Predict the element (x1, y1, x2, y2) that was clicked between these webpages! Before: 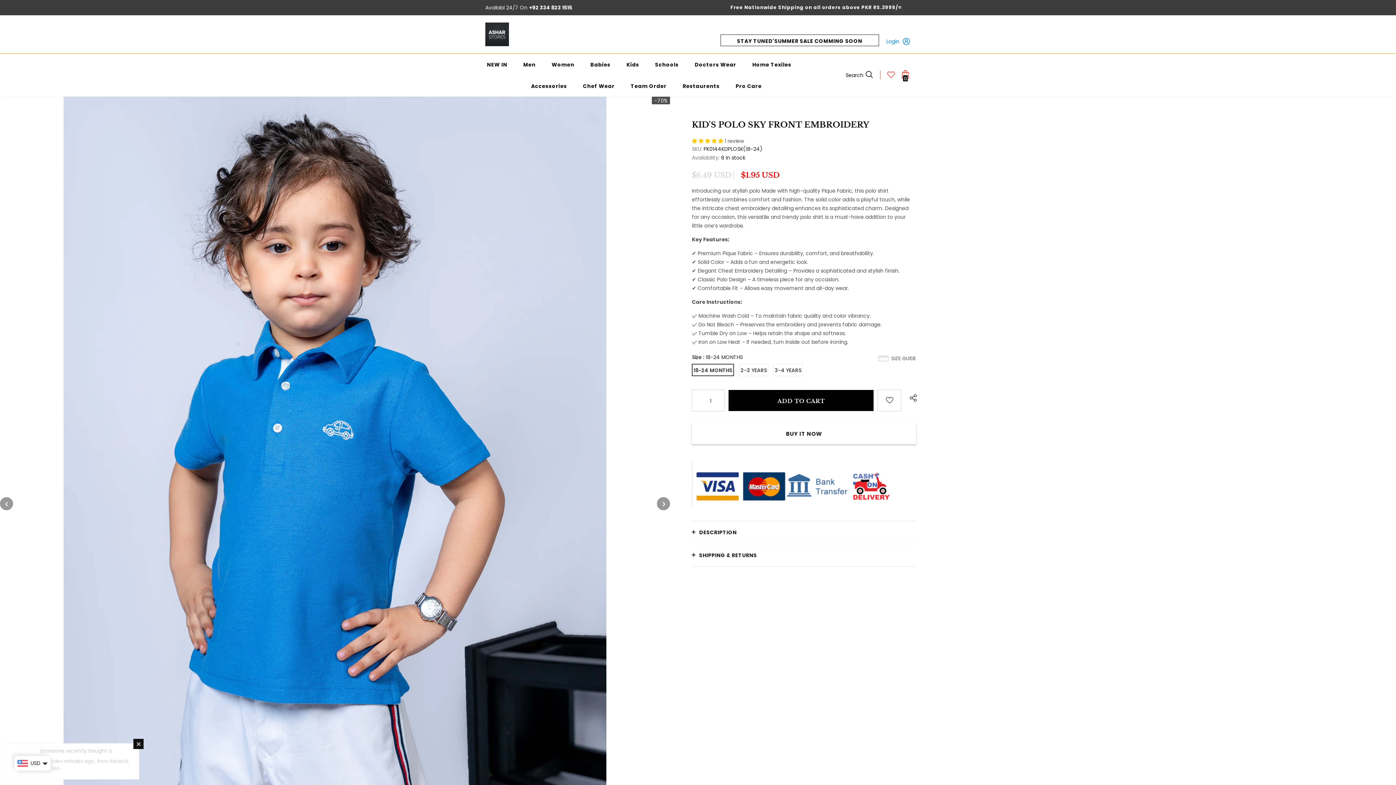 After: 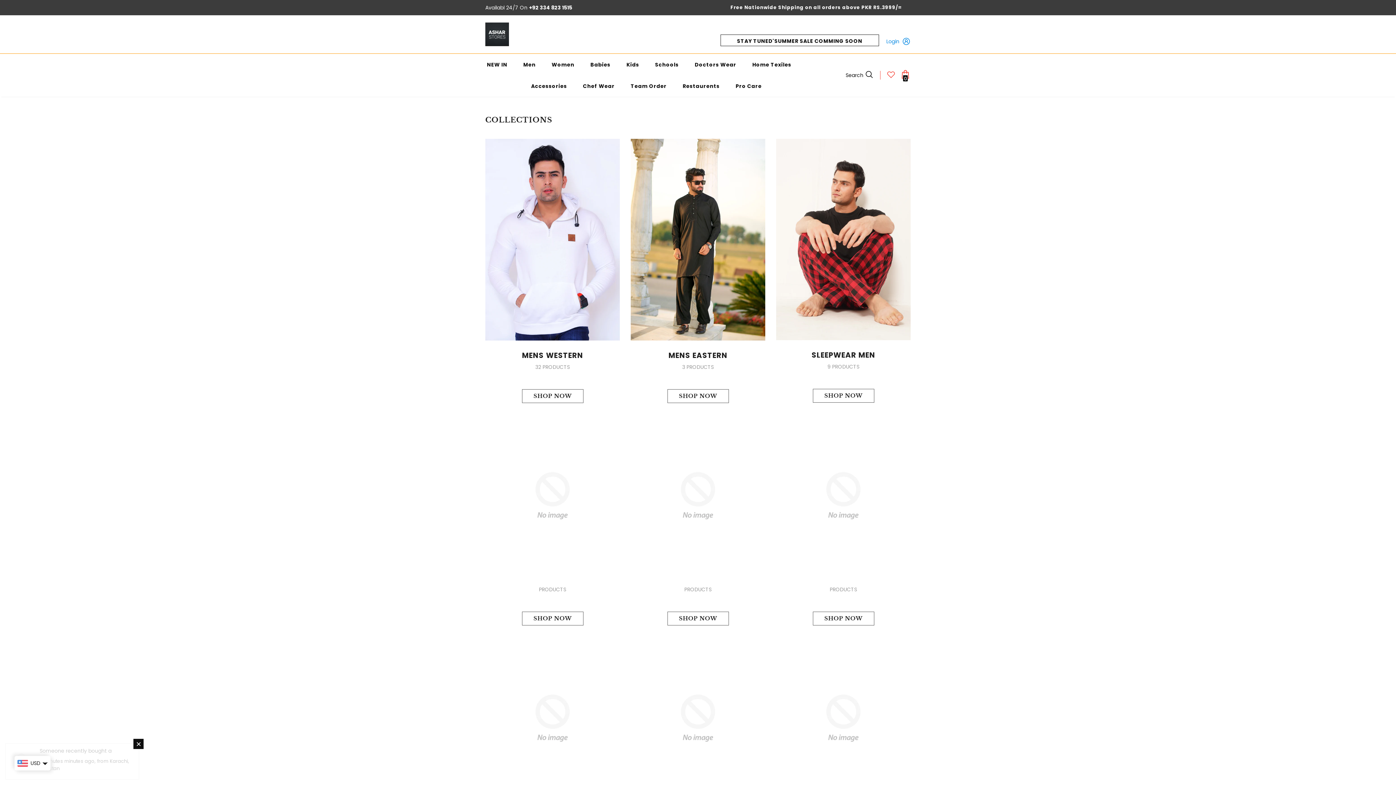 Action: label: STAY TUNED'SUMMER SALE COMMING SOON bbox: (737, 37, 862, 44)